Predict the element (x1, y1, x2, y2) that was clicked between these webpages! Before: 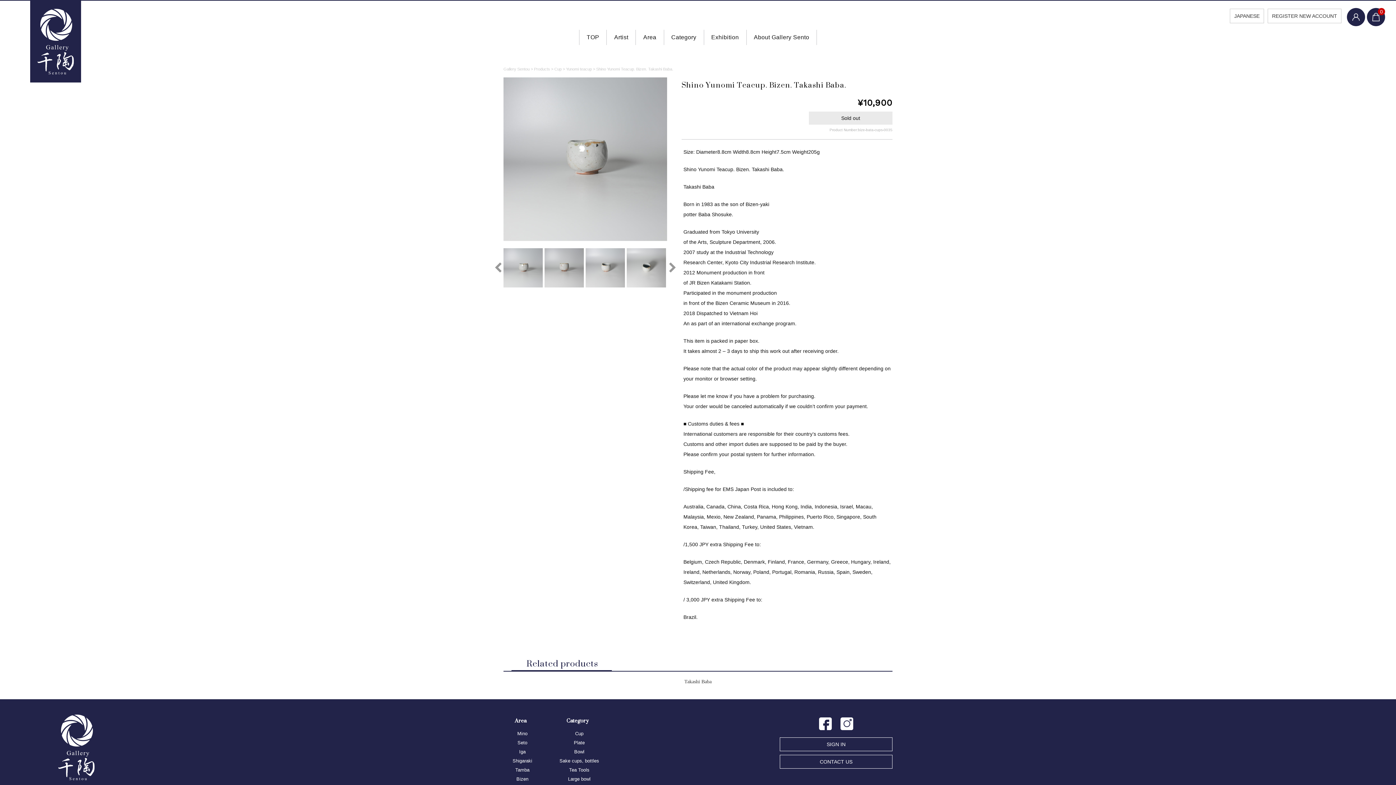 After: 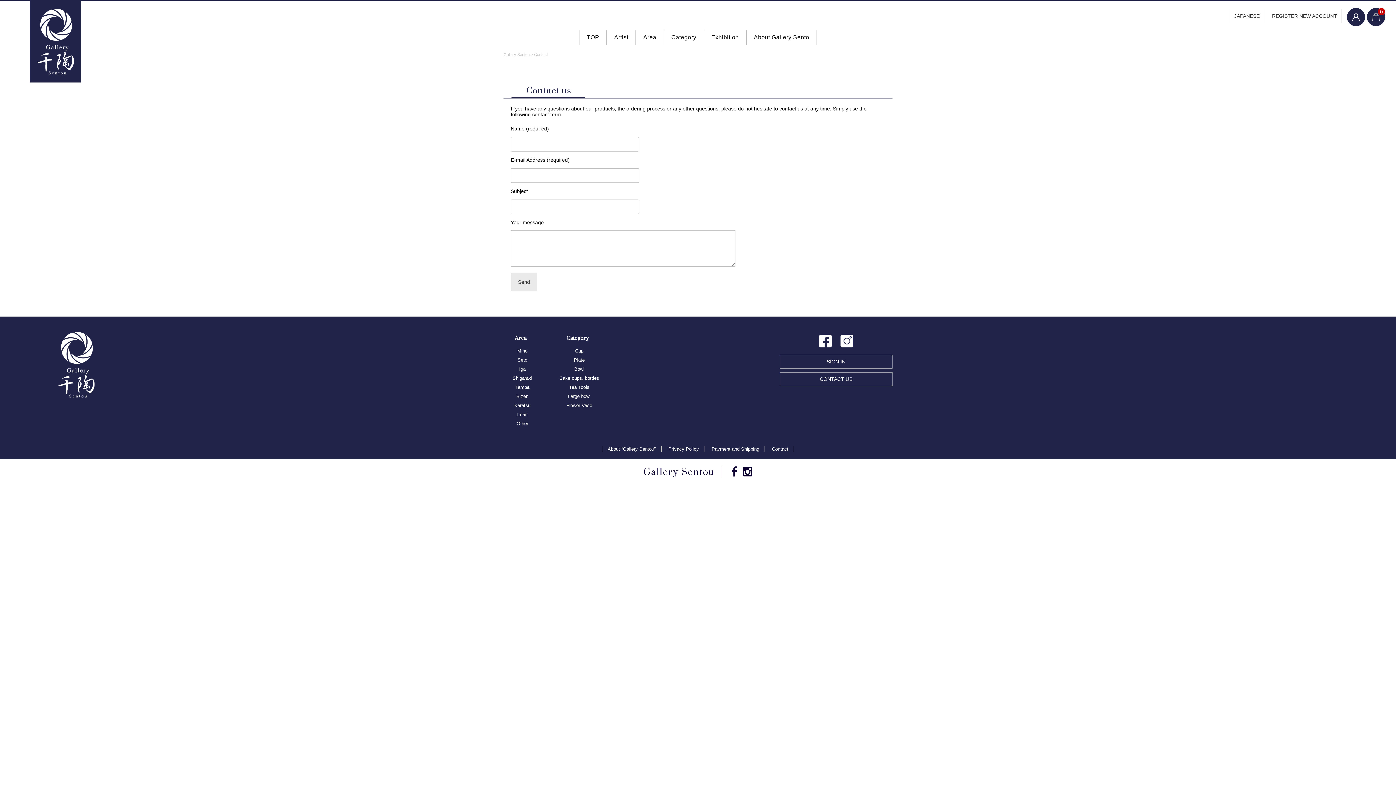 Action: bbox: (819, 759, 852, 765) label: CONTACT US